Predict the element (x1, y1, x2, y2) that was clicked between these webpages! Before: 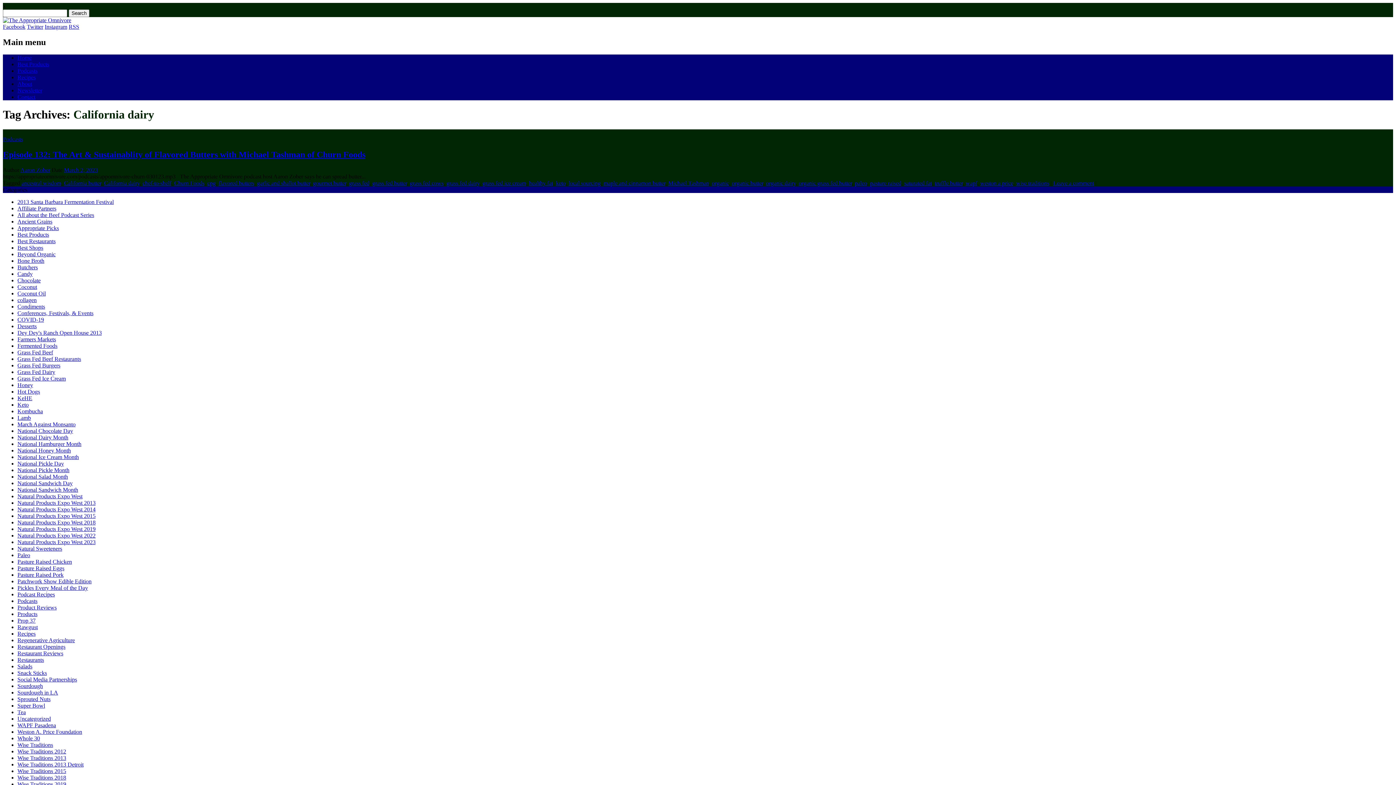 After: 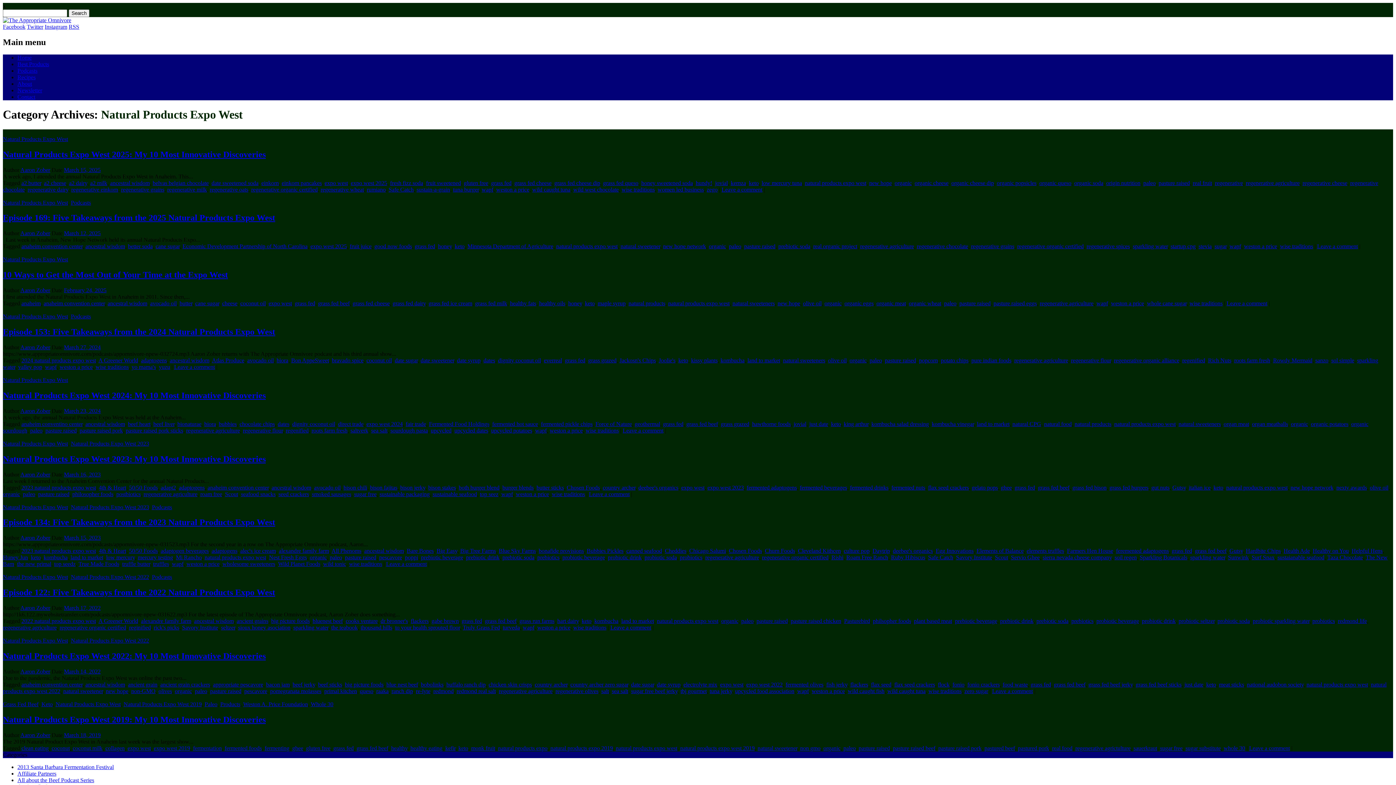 Action: bbox: (17, 493, 82, 499) label: Natural Products Expo West